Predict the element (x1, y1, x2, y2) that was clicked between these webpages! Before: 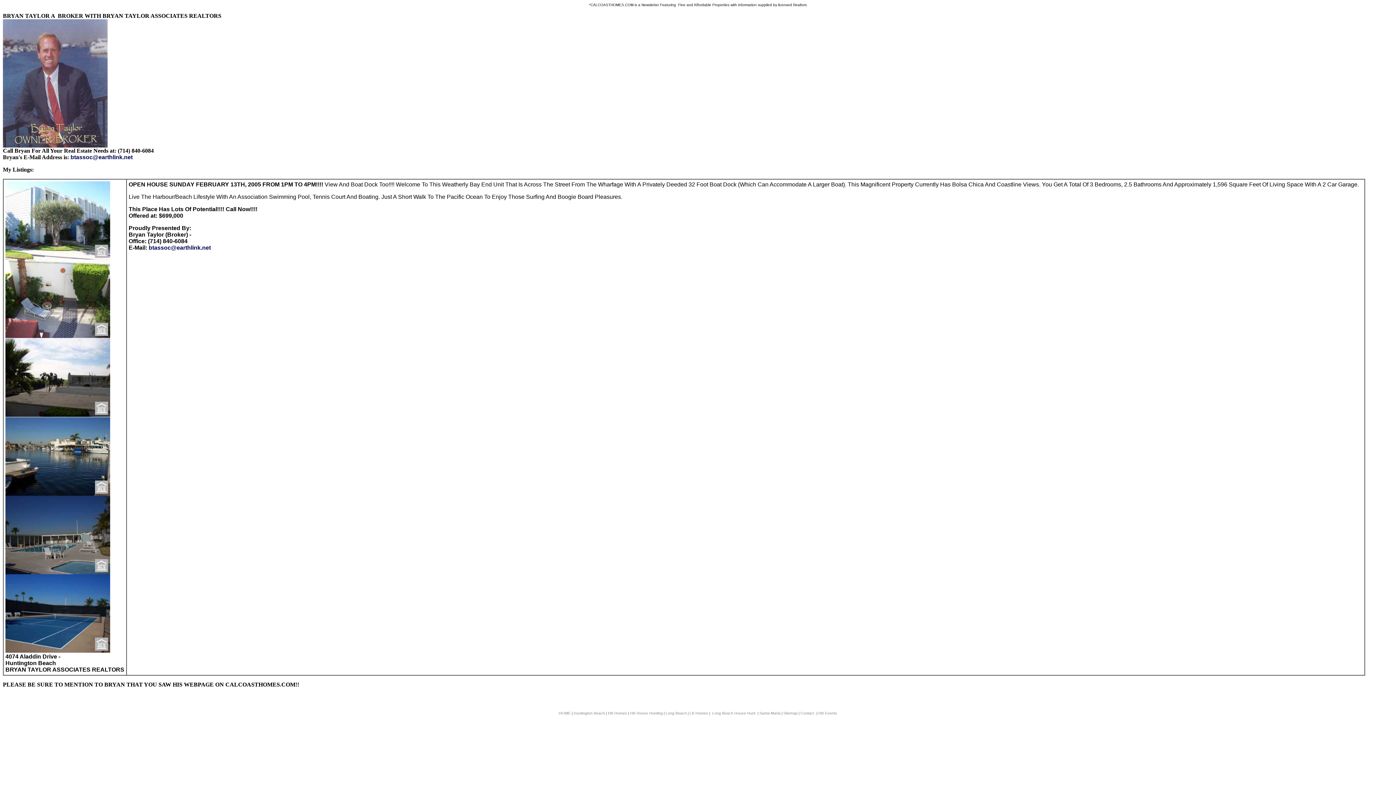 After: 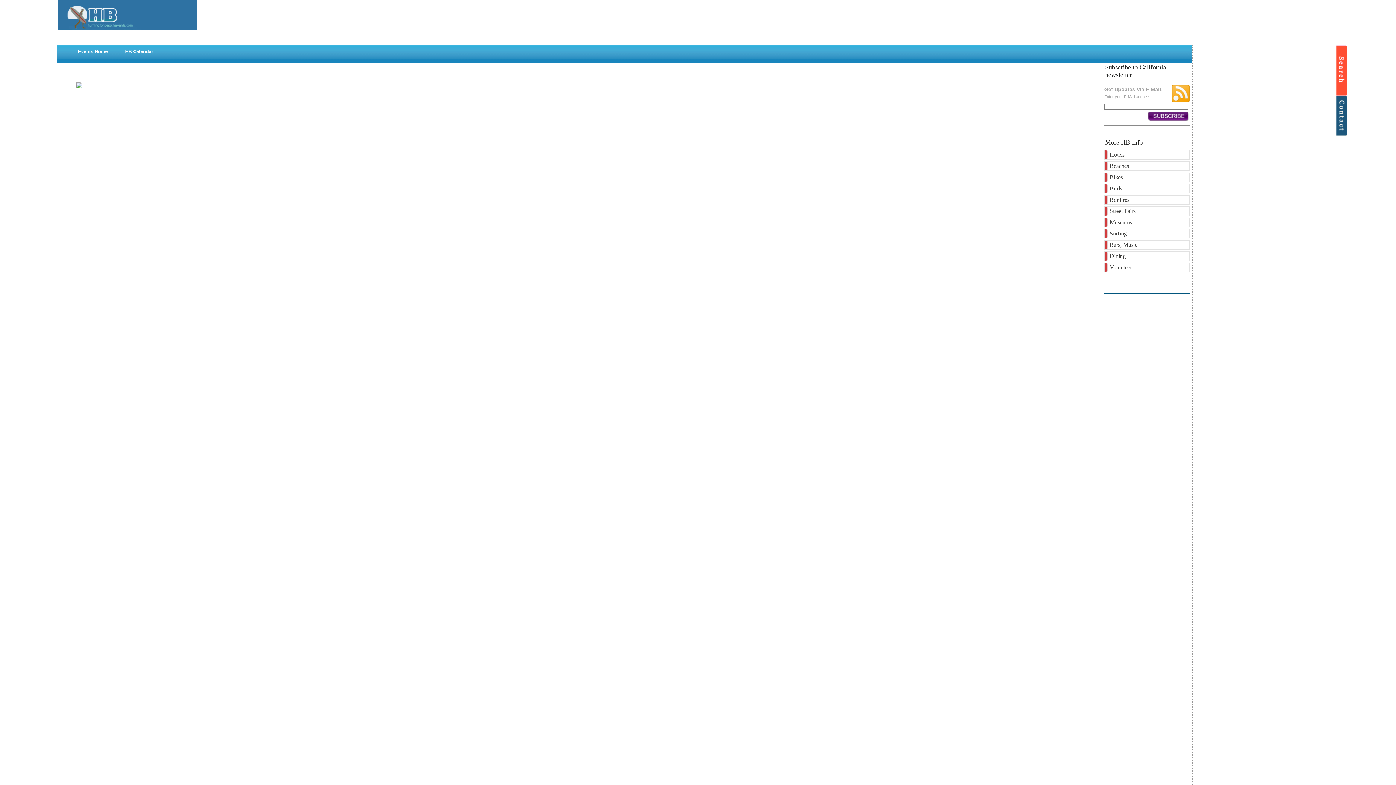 Action: bbox: (818, 711, 837, 715) label: HB Events